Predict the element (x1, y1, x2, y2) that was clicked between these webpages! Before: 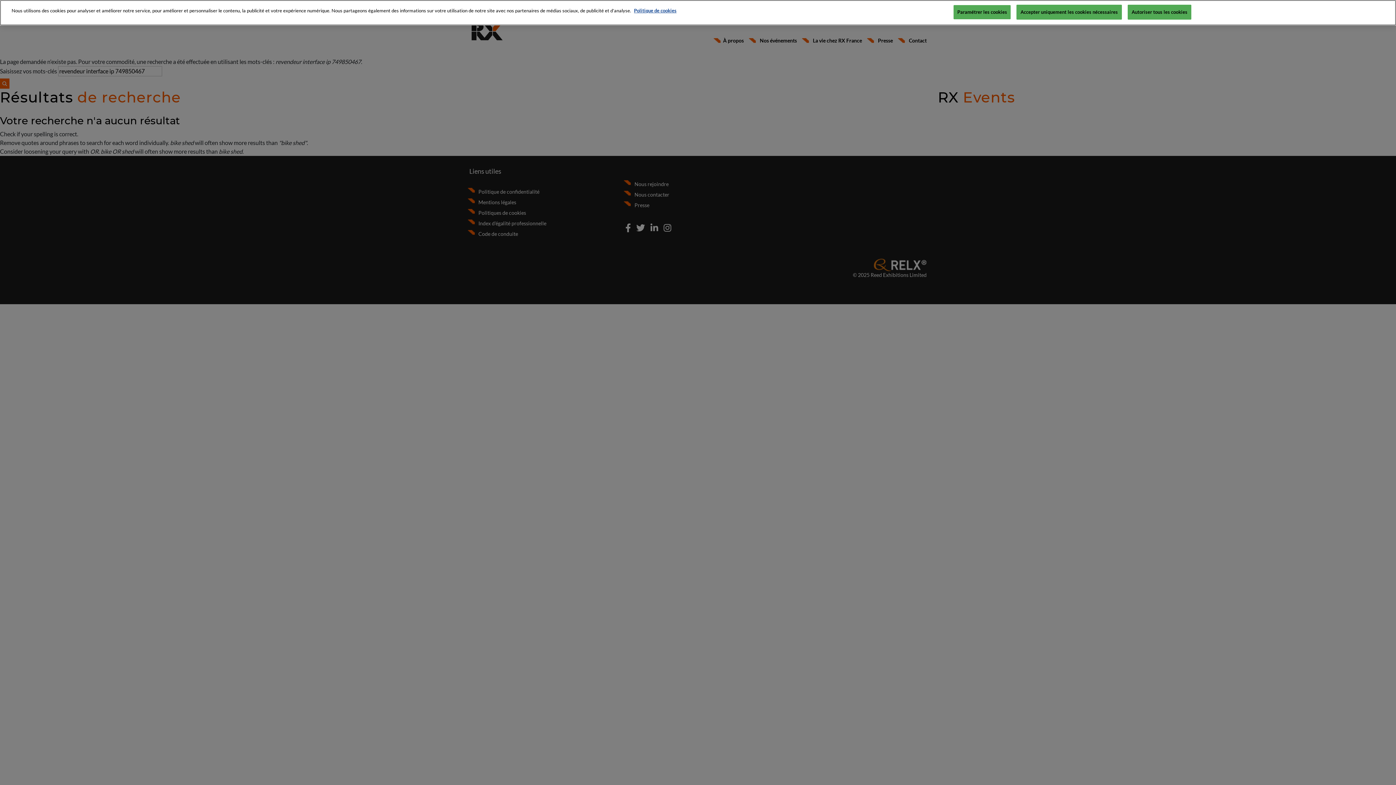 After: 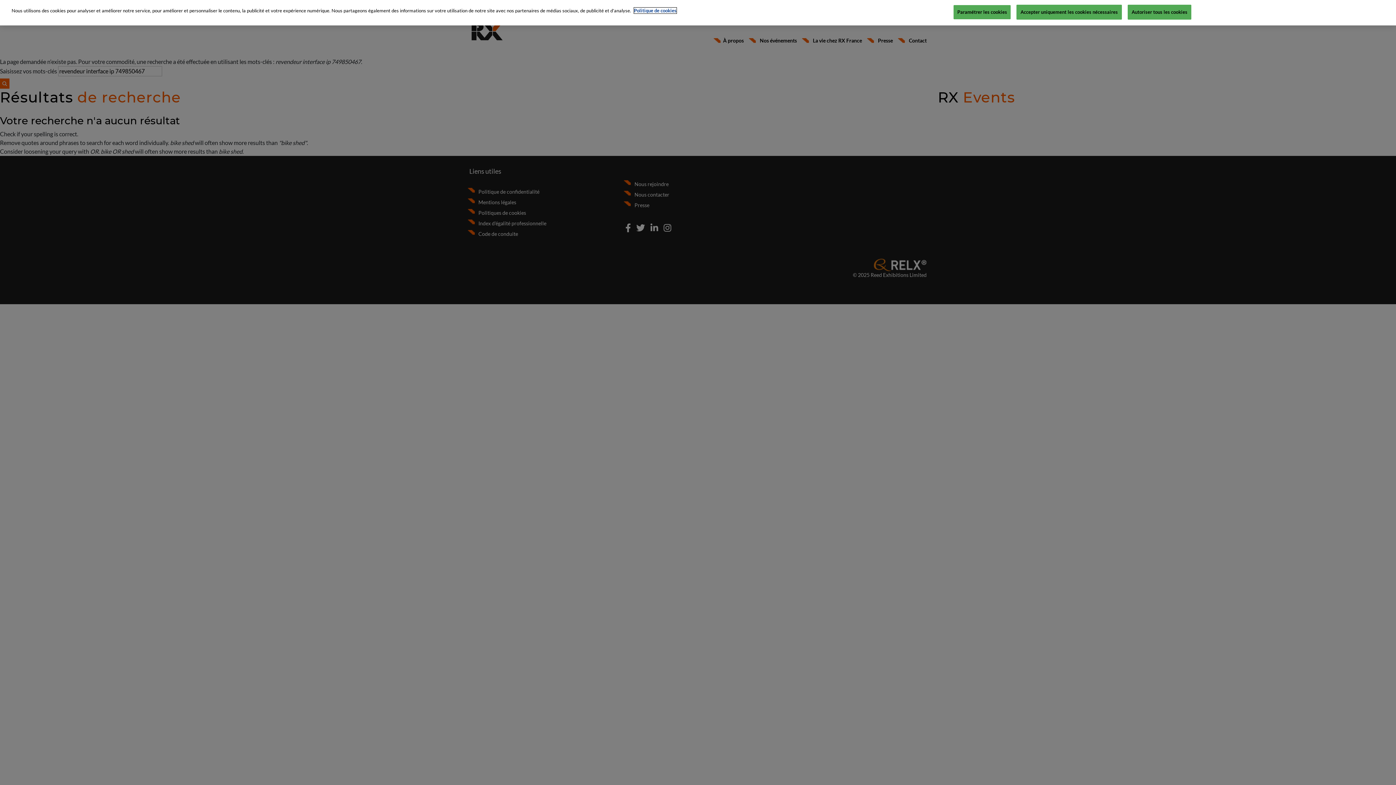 Action: label: Pour en savoir plus sur la protection de votre vie privée, s'ouvre dans un nouvel onglet bbox: (634, 7, 676, 13)